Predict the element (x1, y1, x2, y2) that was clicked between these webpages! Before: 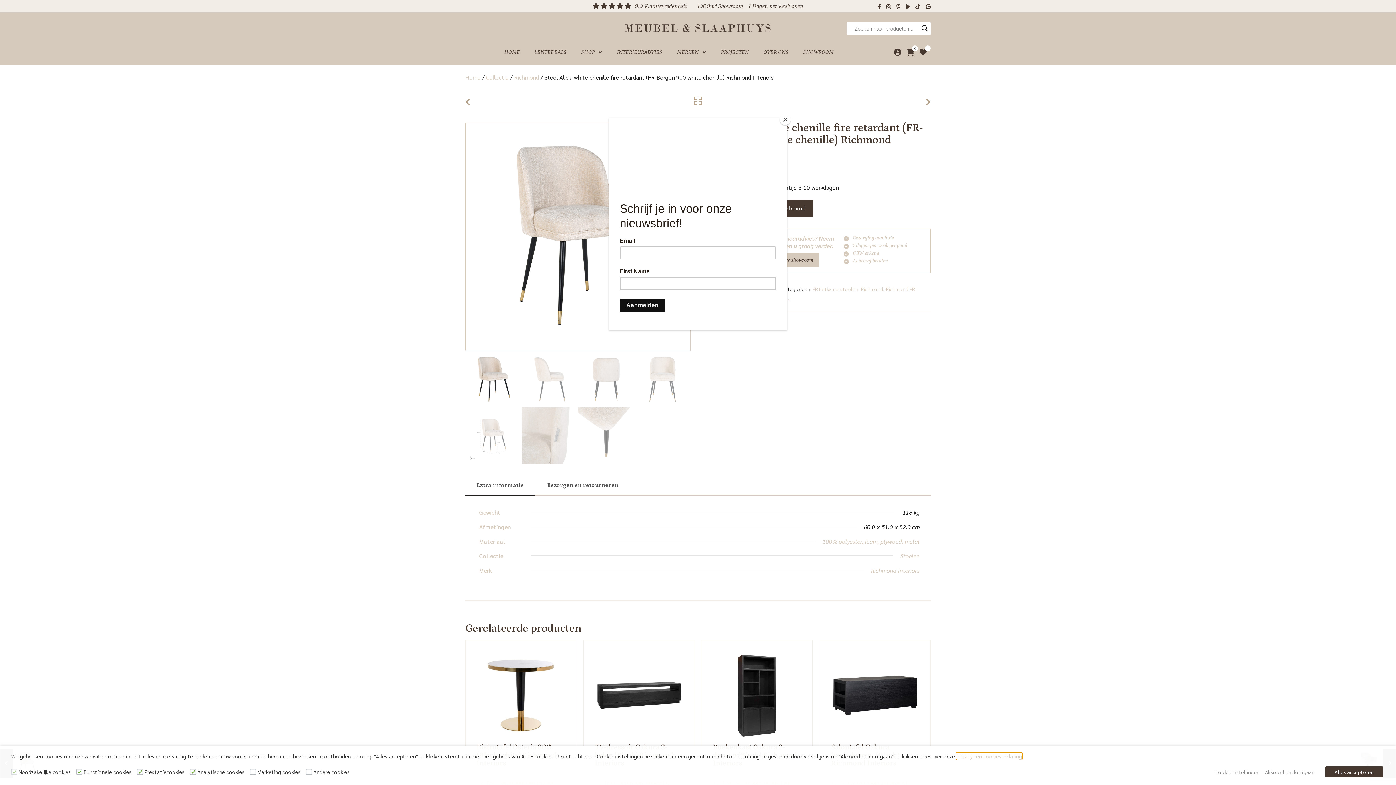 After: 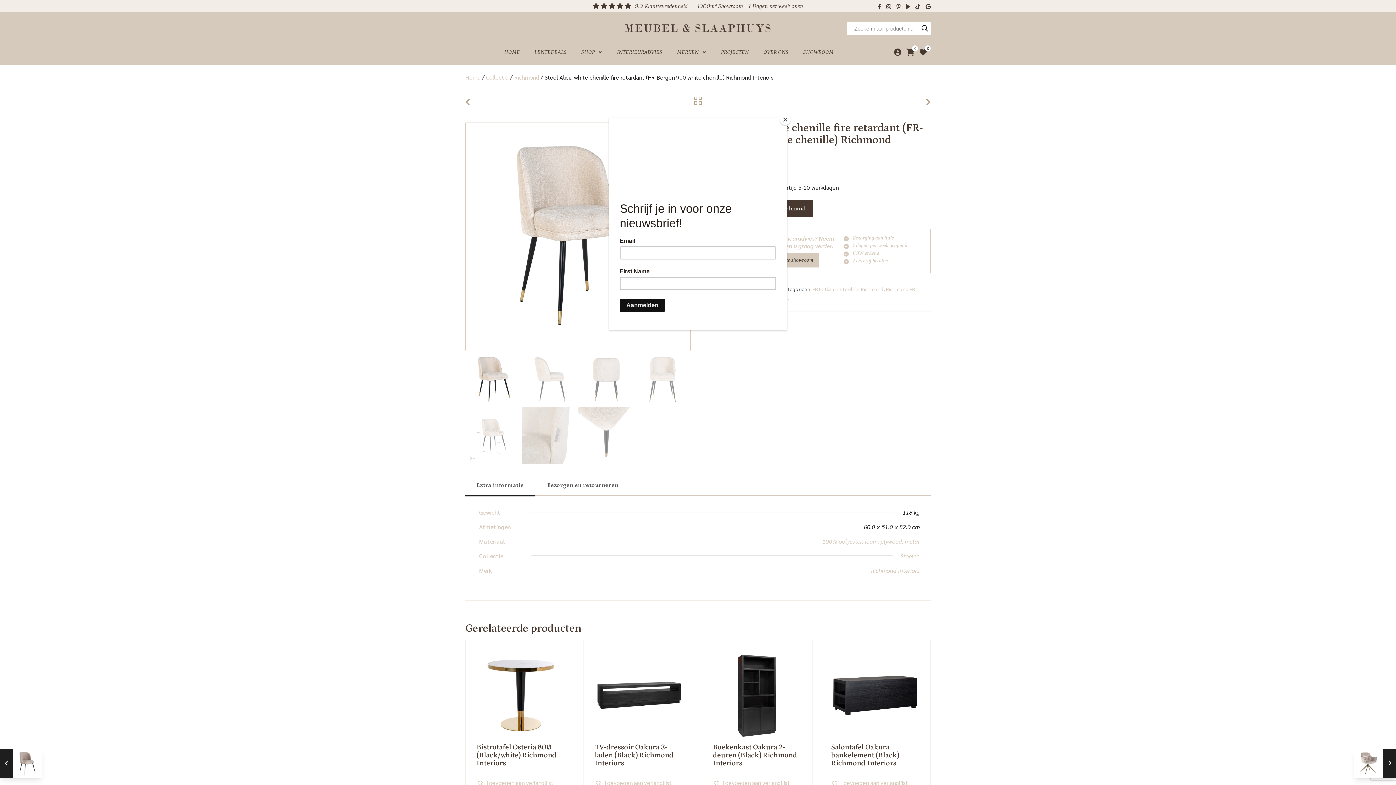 Action: label: Akkoord en doorgaan bbox: (1265, 769, 1314, 775)